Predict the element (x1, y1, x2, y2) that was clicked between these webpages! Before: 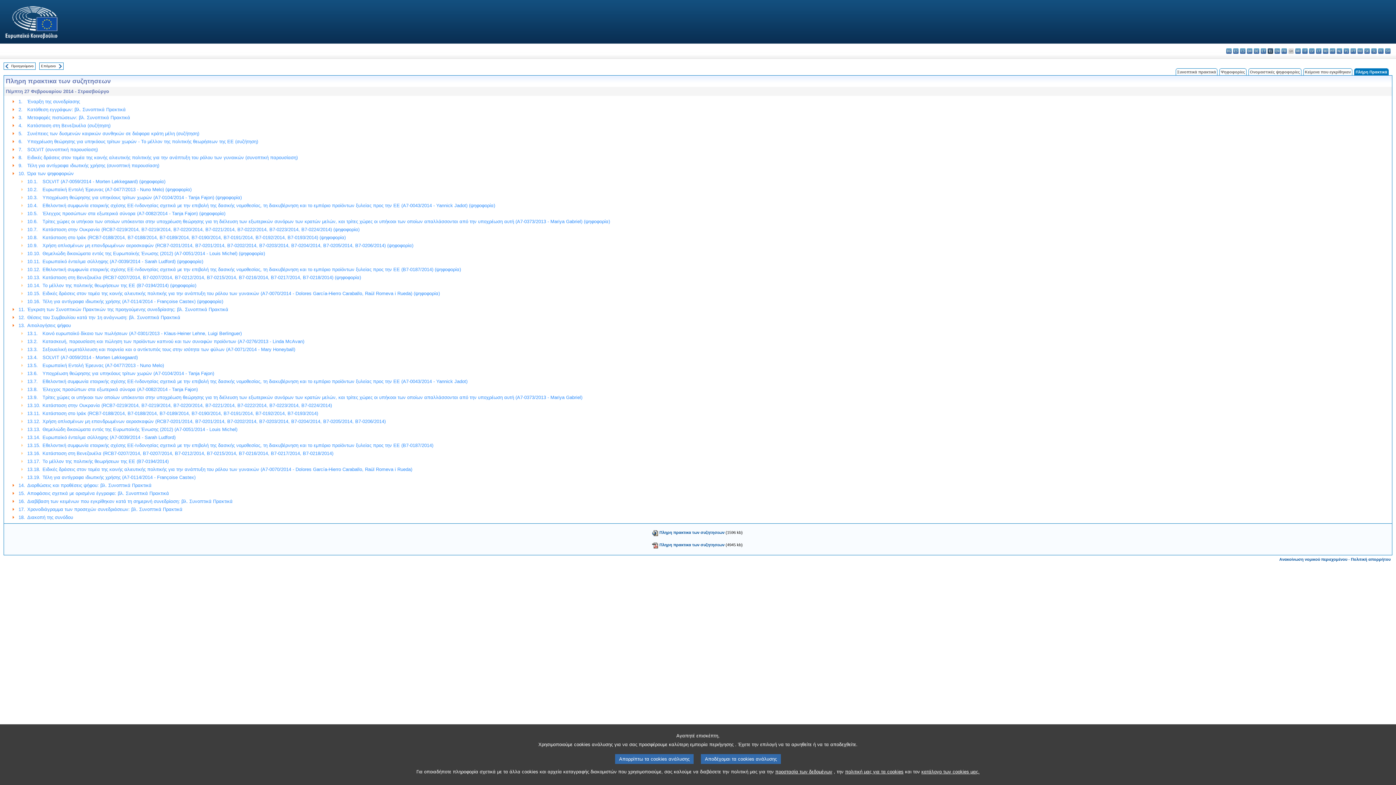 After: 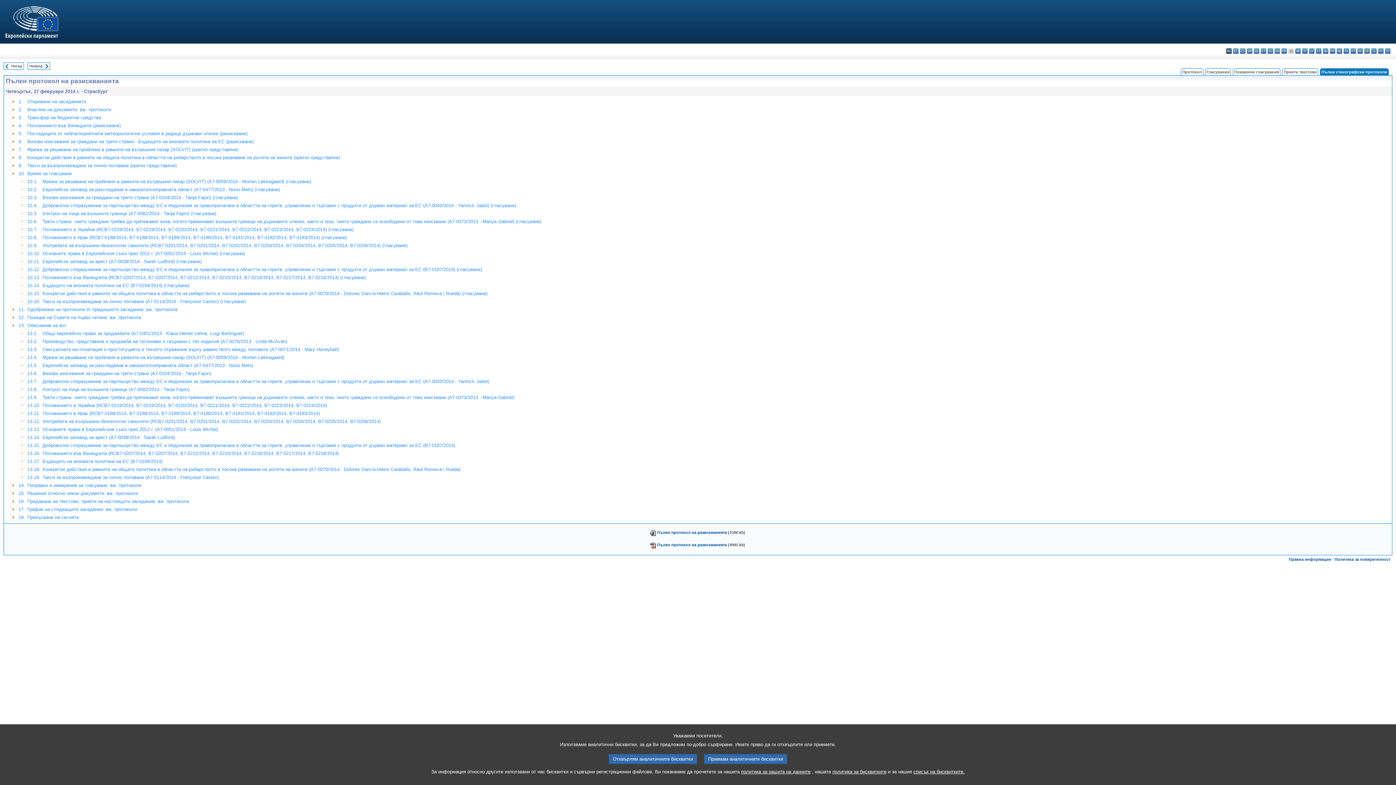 Action: bbox: (1226, 48, 1232, 53) label: bg - български